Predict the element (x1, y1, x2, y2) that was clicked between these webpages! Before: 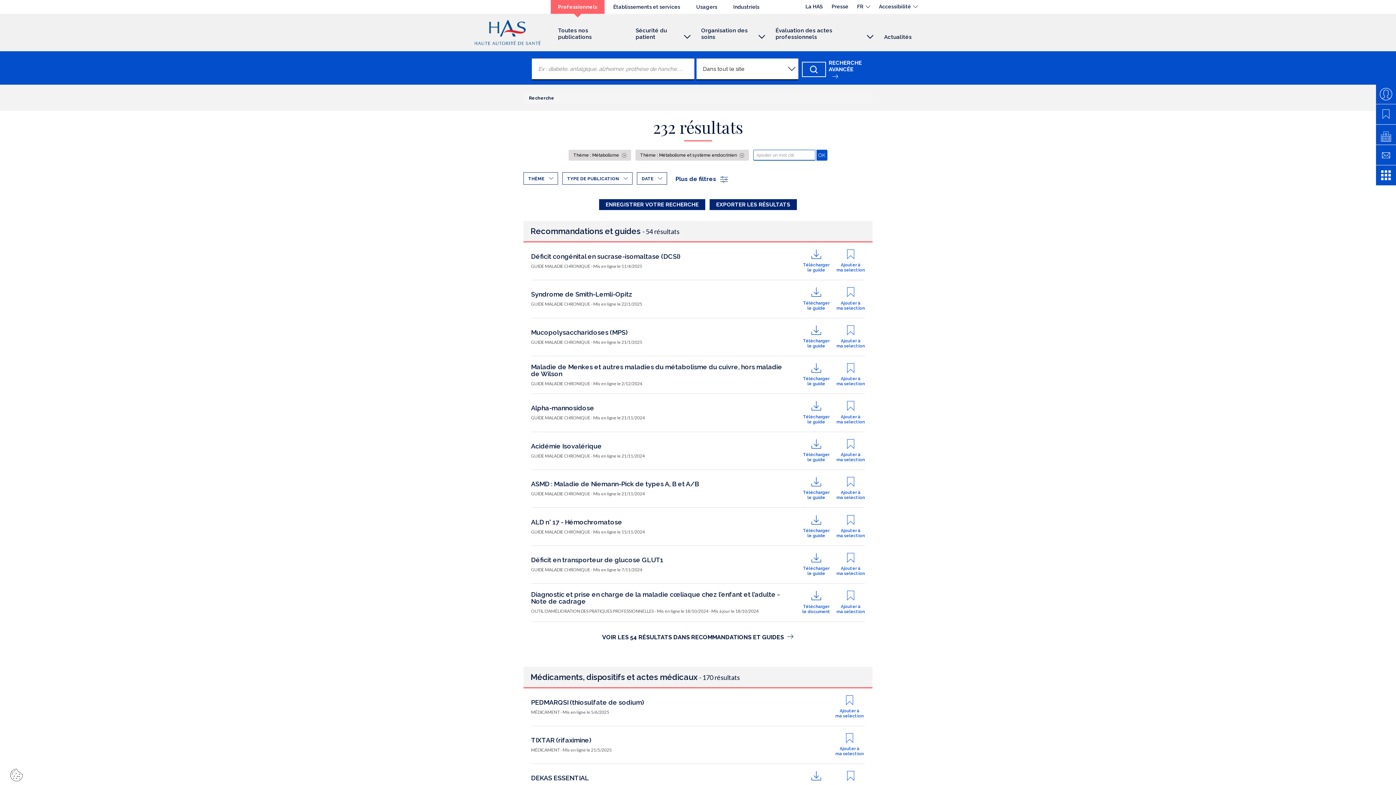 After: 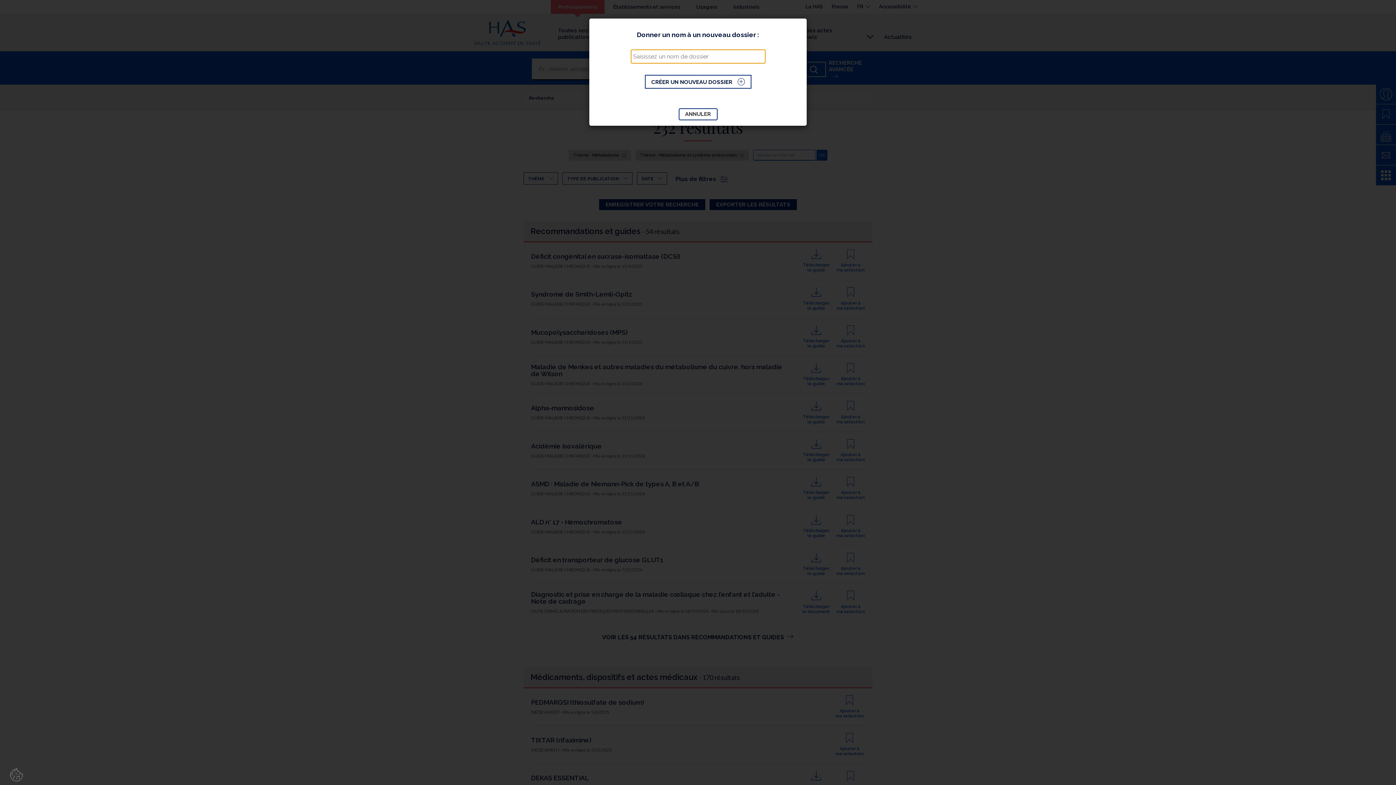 Action: label: Ajouter à
ma selection bbox: (836, 249, 865, 272)